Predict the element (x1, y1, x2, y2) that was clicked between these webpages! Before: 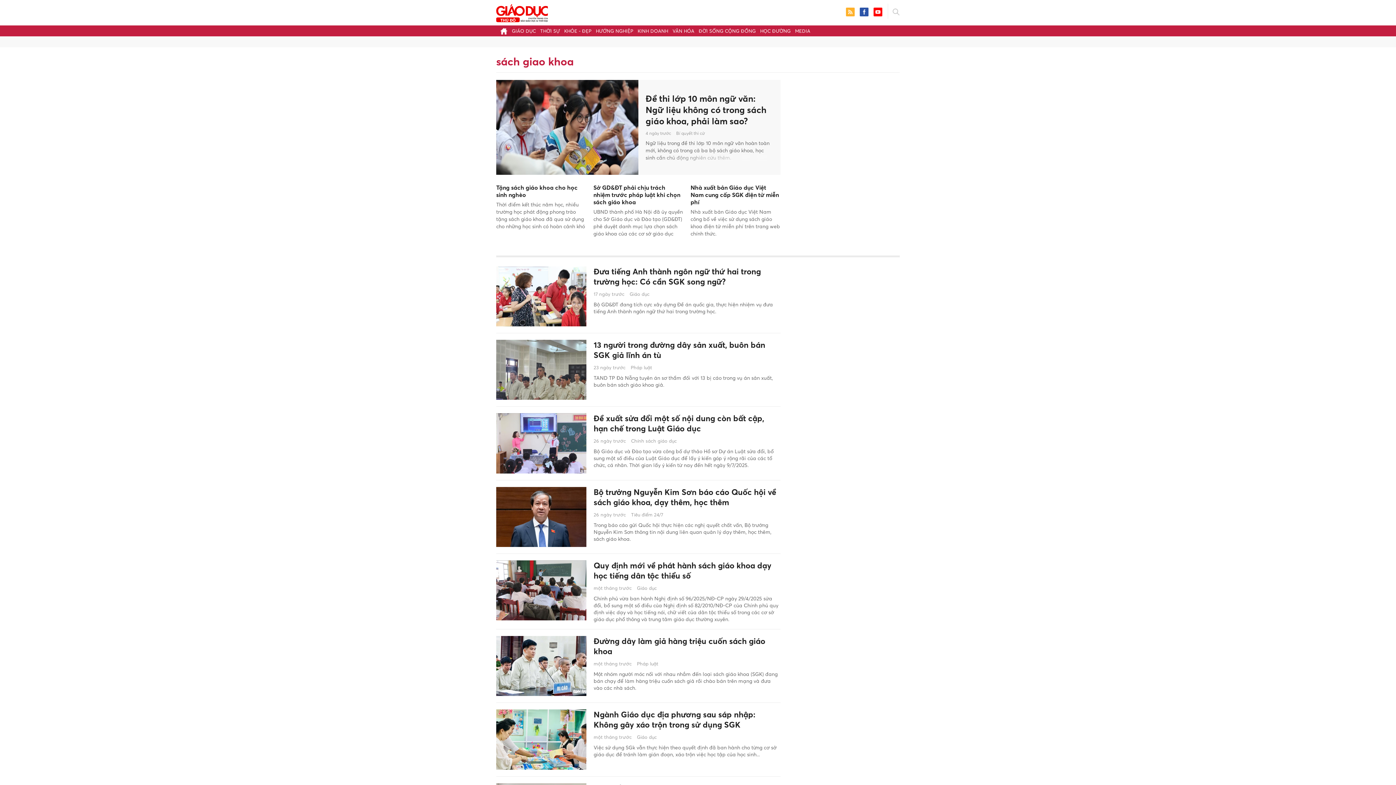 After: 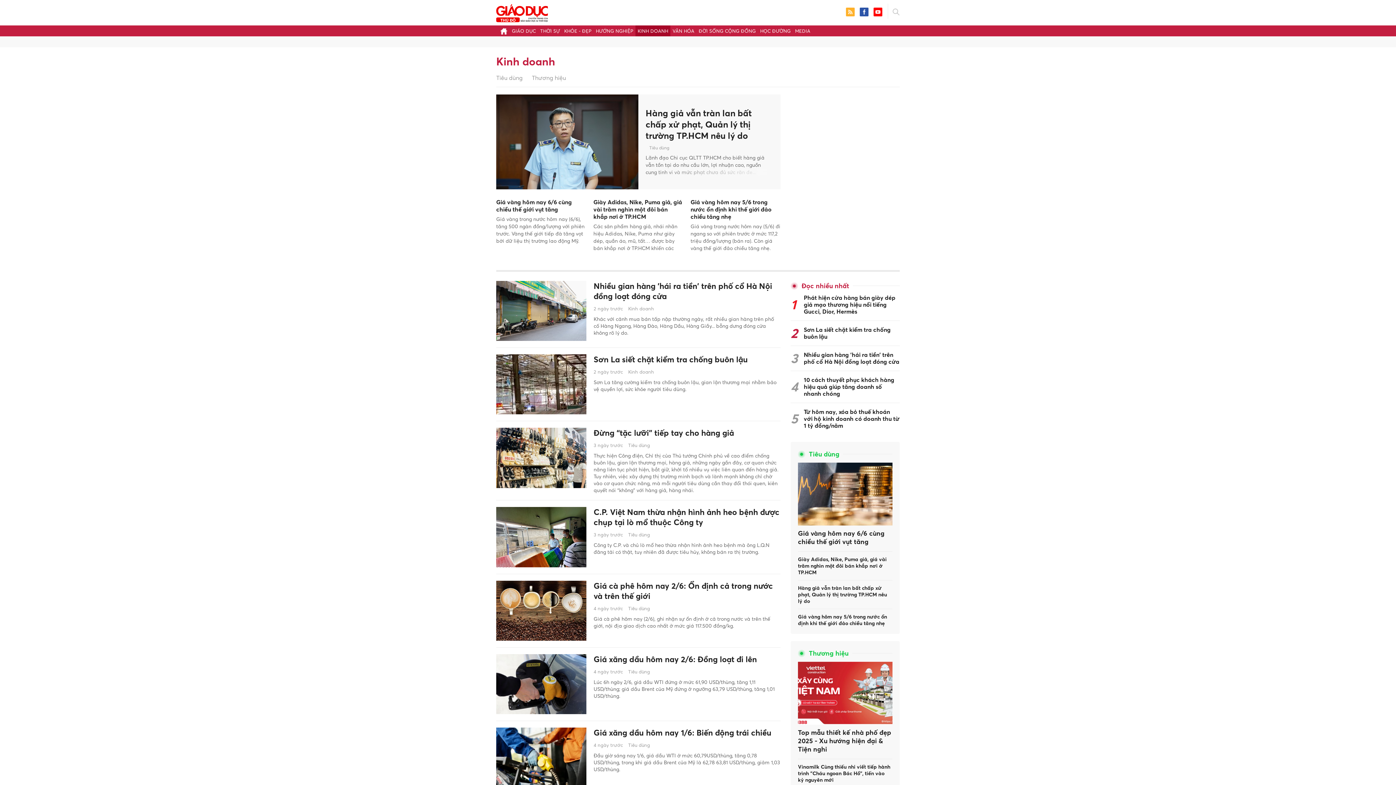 Action: label: KINH DOANH bbox: (635, 25, 670, 36)